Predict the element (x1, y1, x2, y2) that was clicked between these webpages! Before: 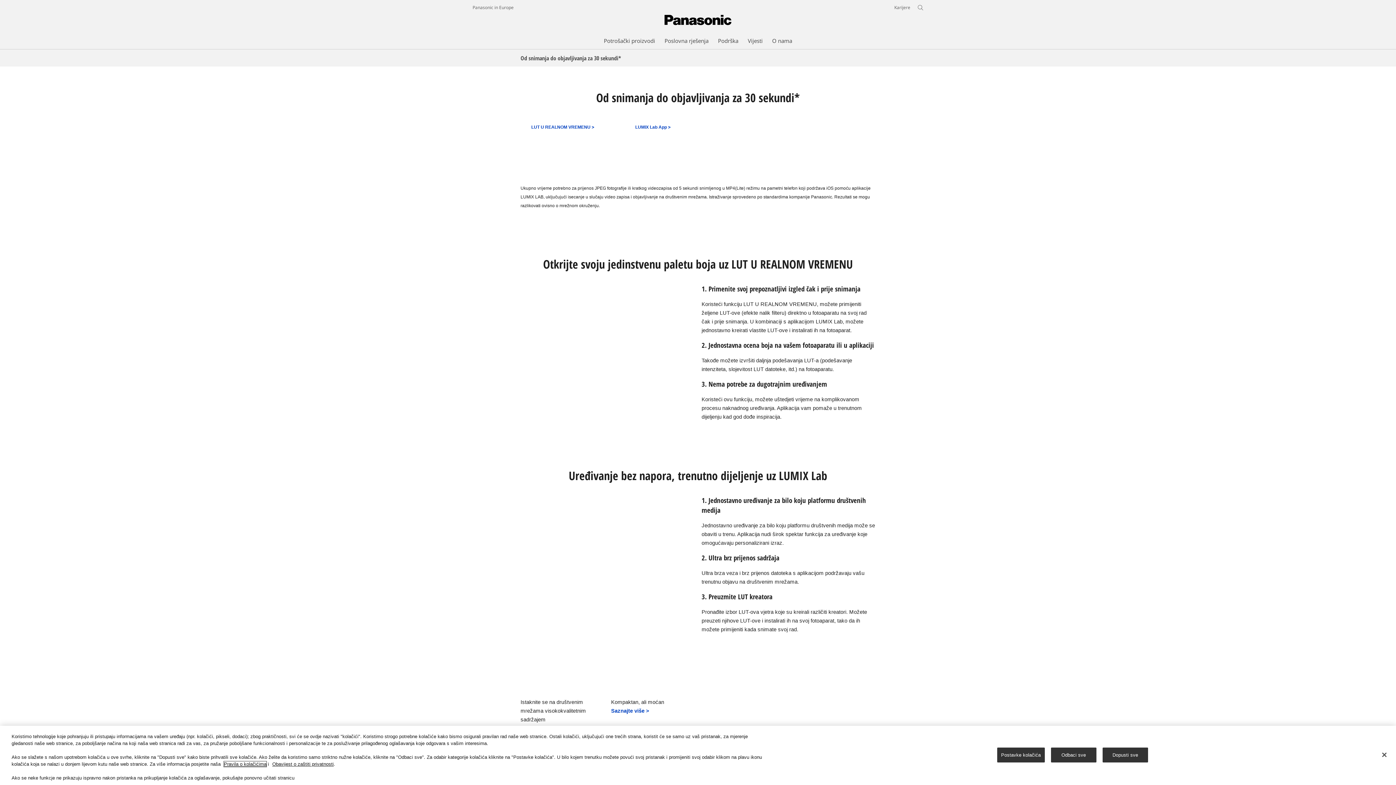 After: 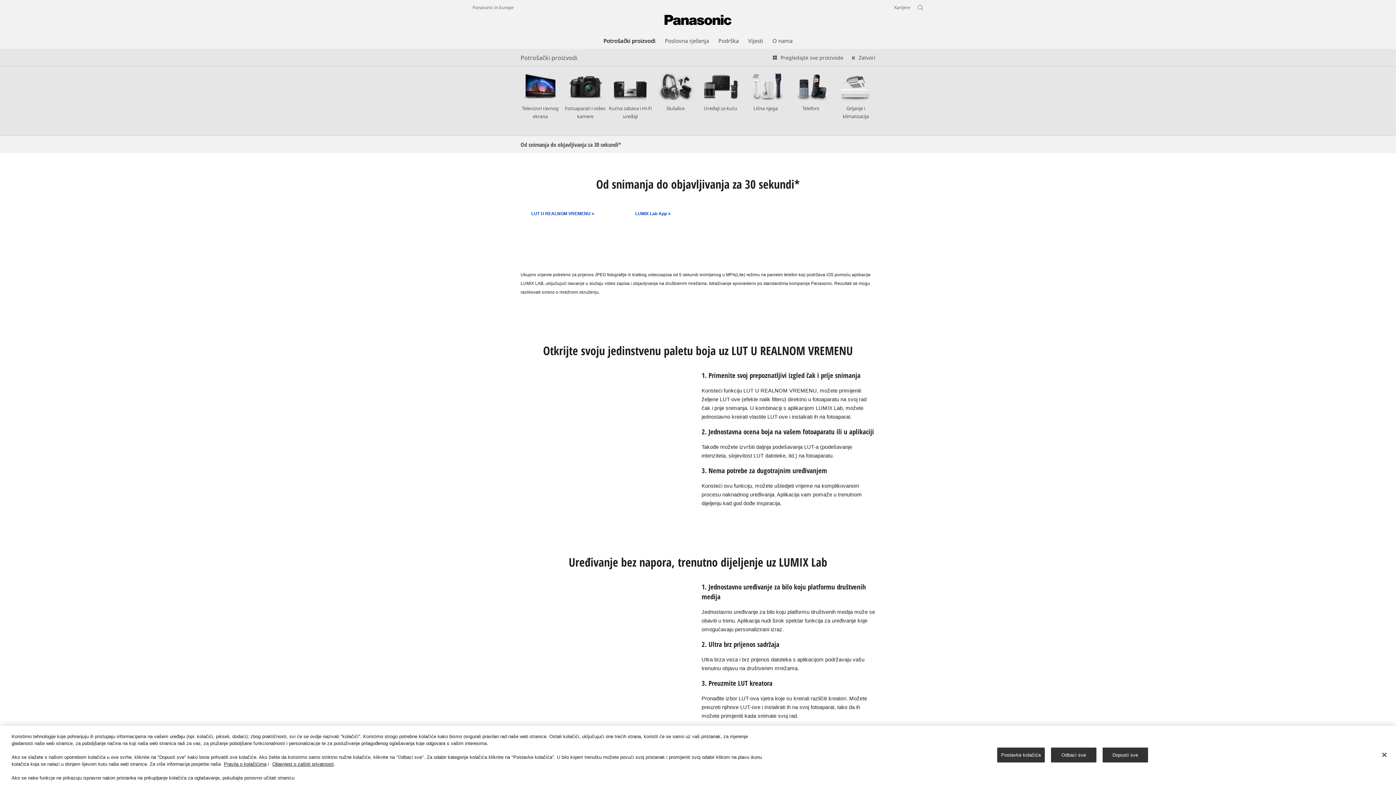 Action: label: Potrošački proizvodi bbox: (604, 36, 655, 44)